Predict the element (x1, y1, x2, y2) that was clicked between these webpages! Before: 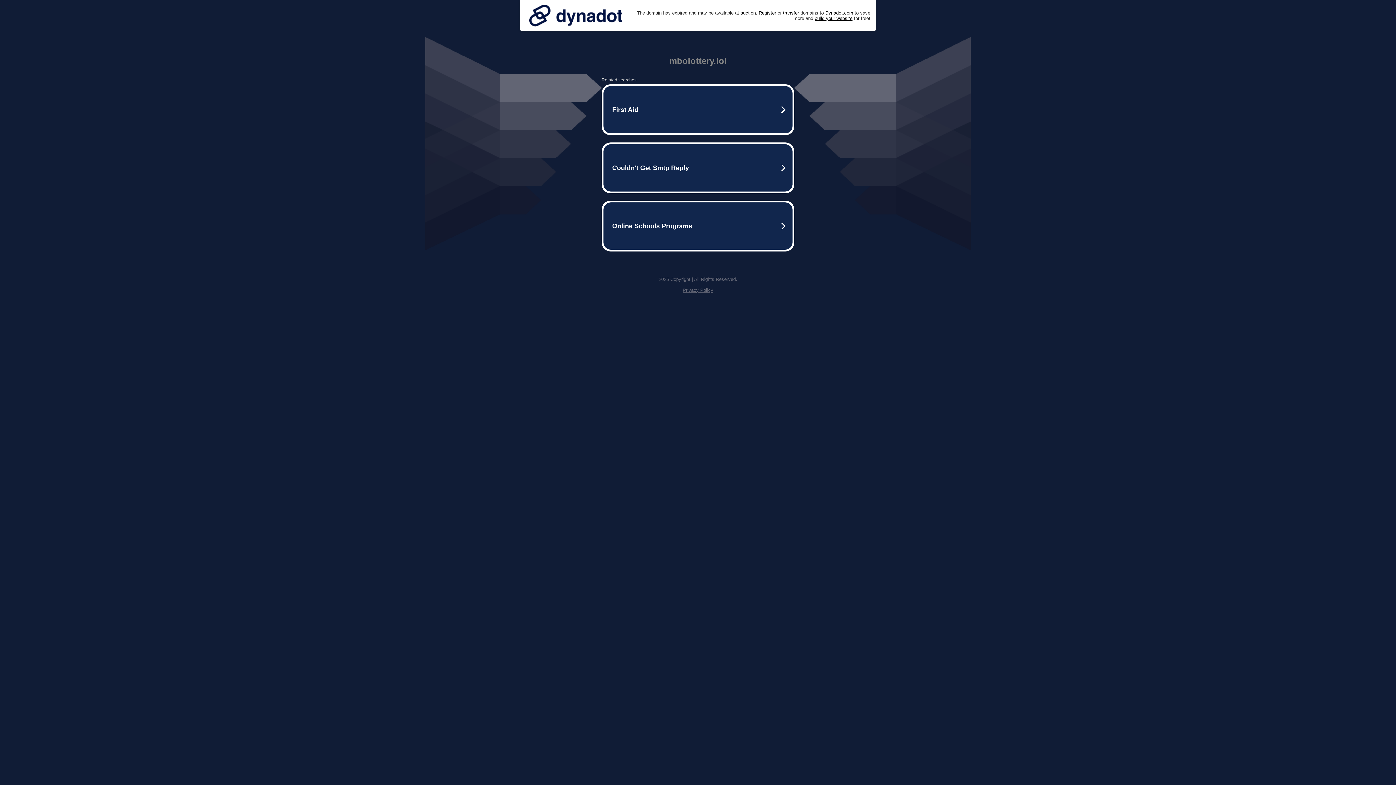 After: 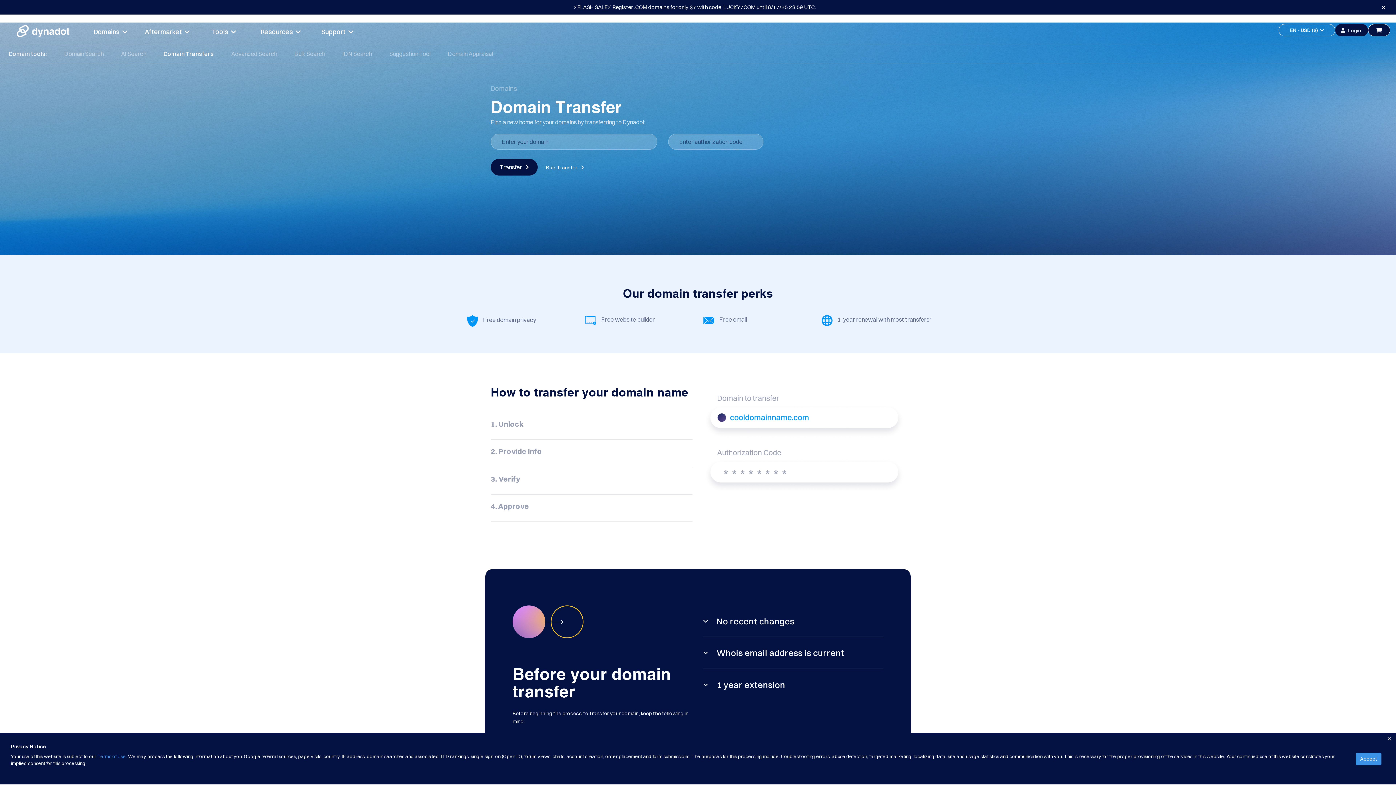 Action: bbox: (783, 10, 799, 15) label: transfer